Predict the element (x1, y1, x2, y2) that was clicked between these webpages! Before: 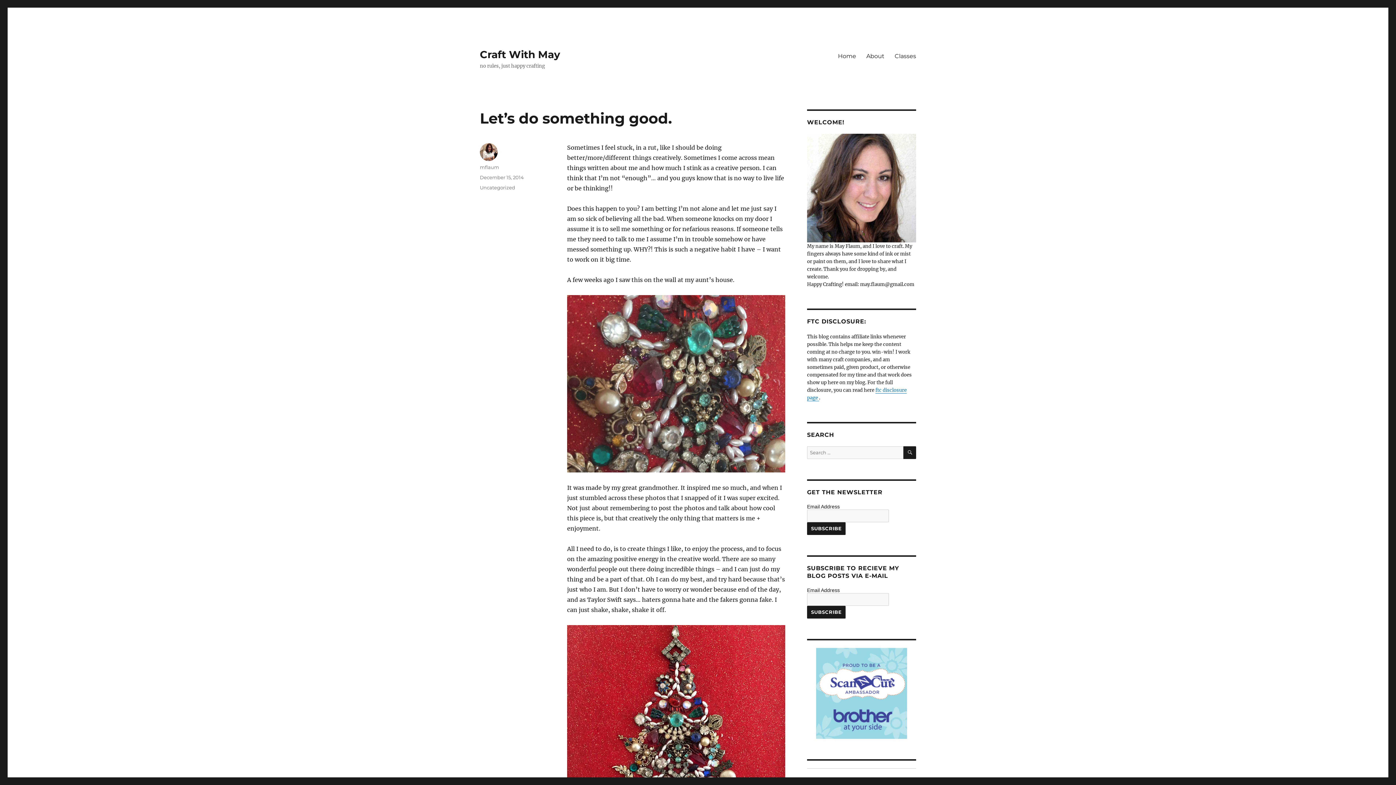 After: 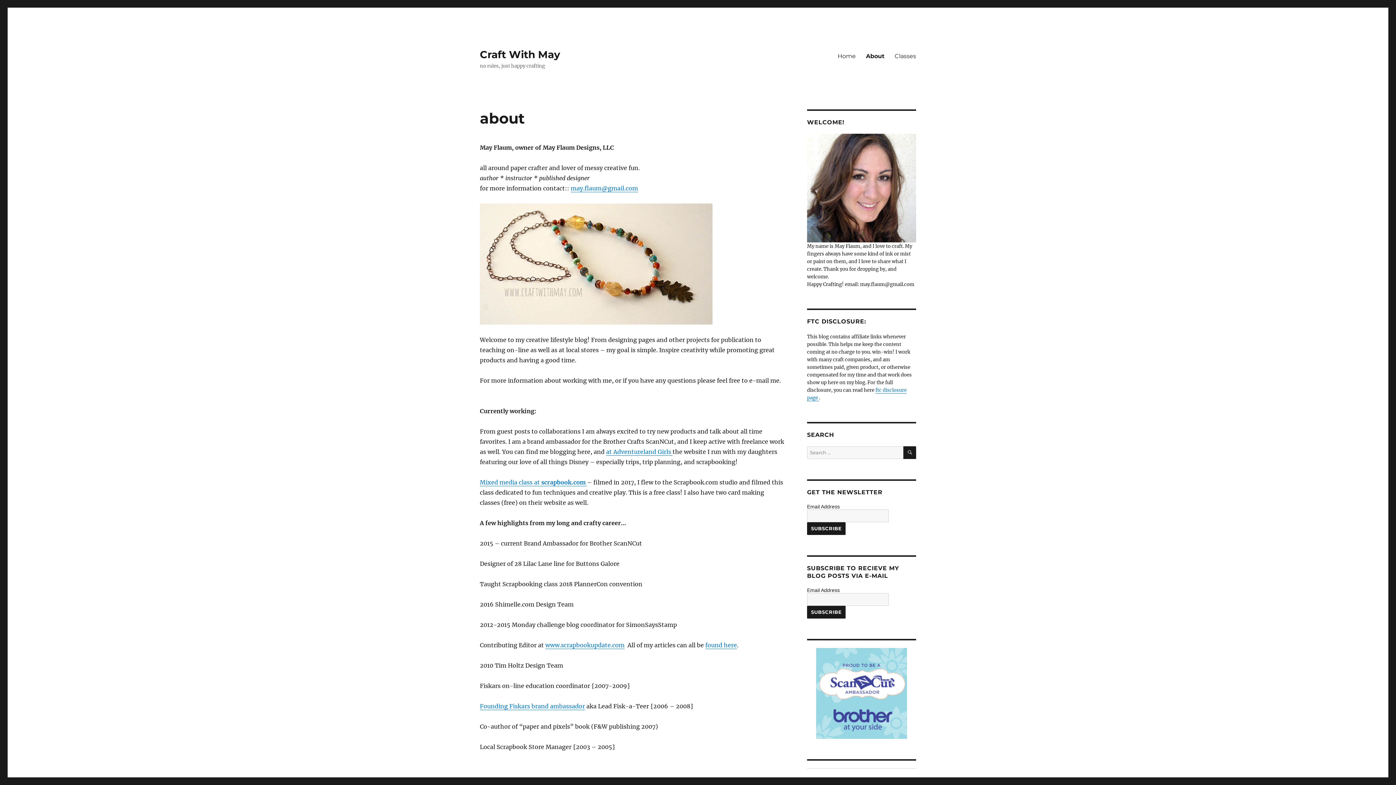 Action: bbox: (861, 48, 889, 63) label: About